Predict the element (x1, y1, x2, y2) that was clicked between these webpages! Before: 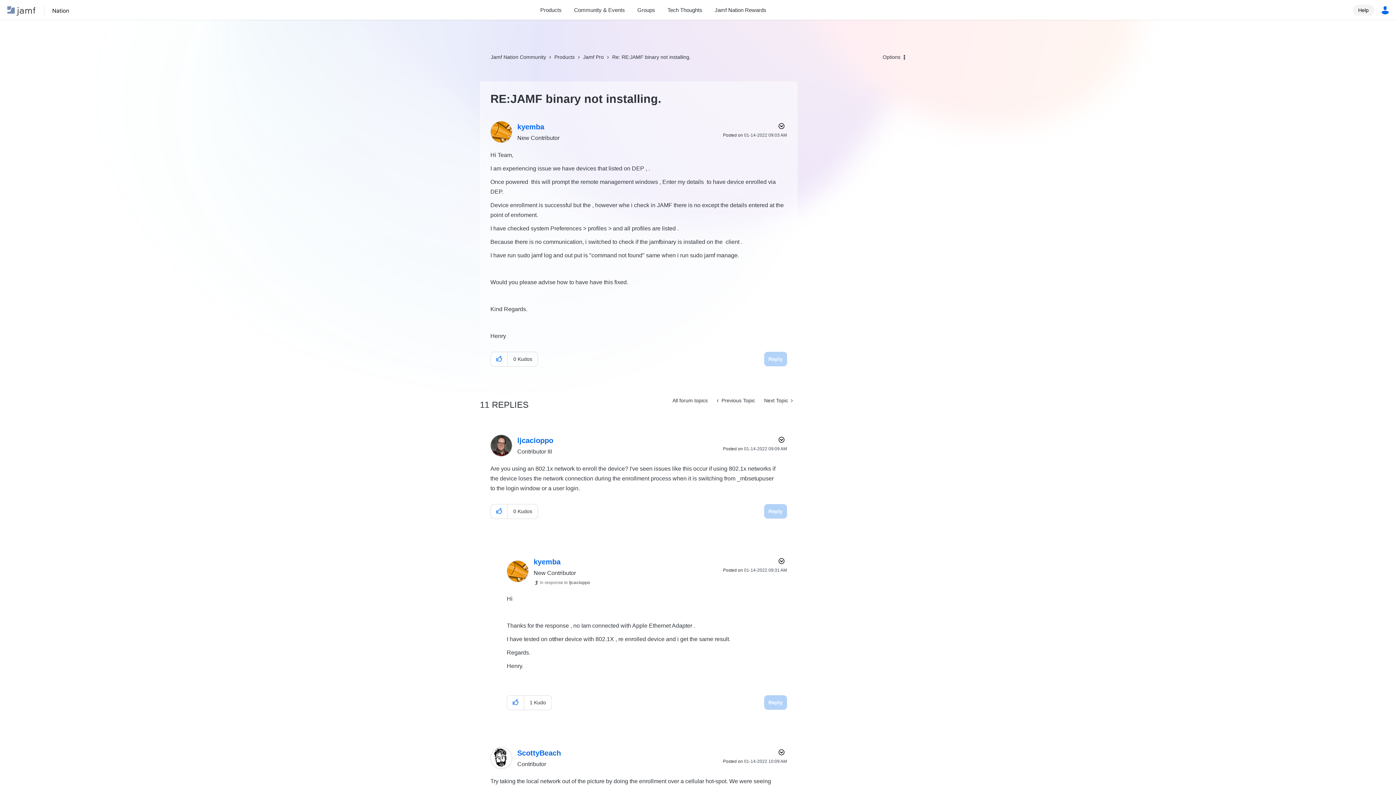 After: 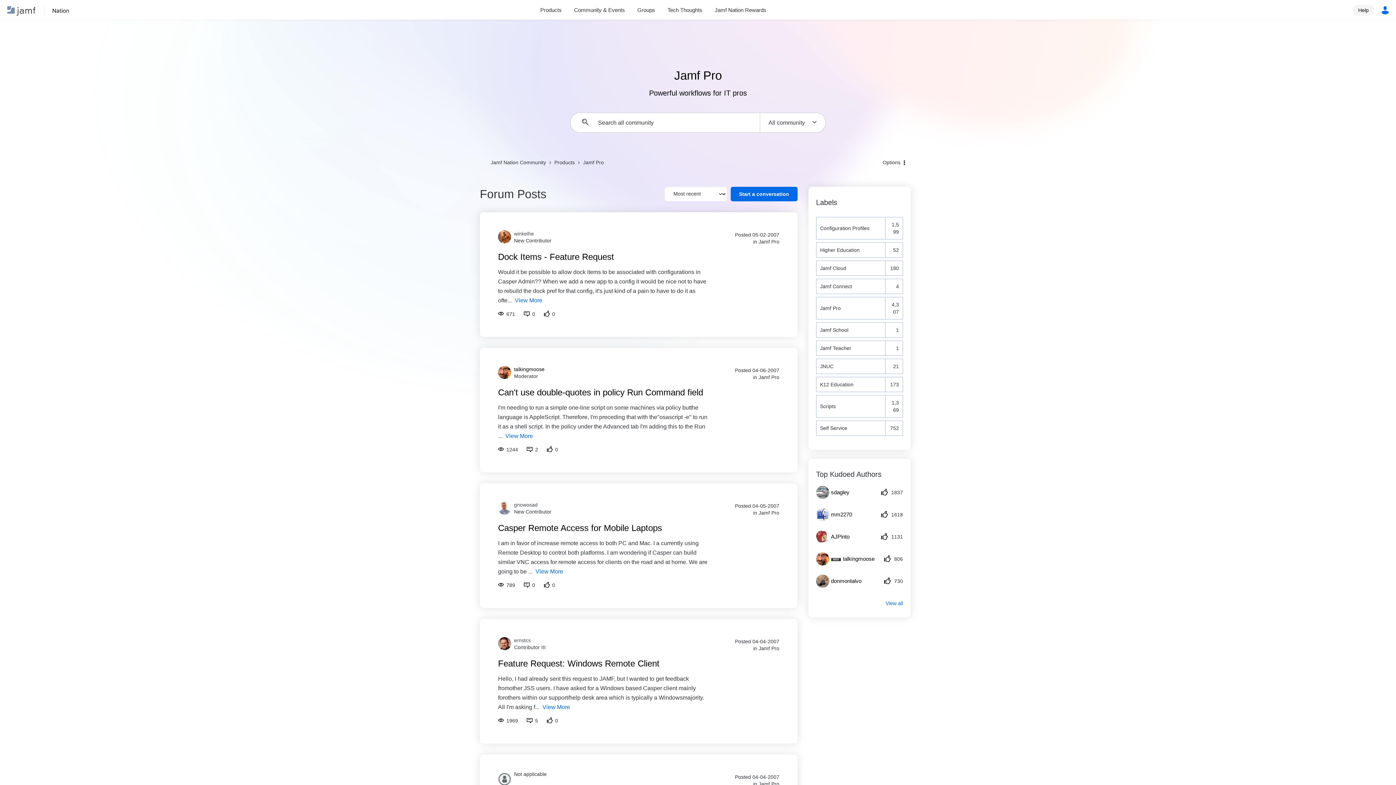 Action: label: All forum topics bbox: (667, 393, 712, 407)